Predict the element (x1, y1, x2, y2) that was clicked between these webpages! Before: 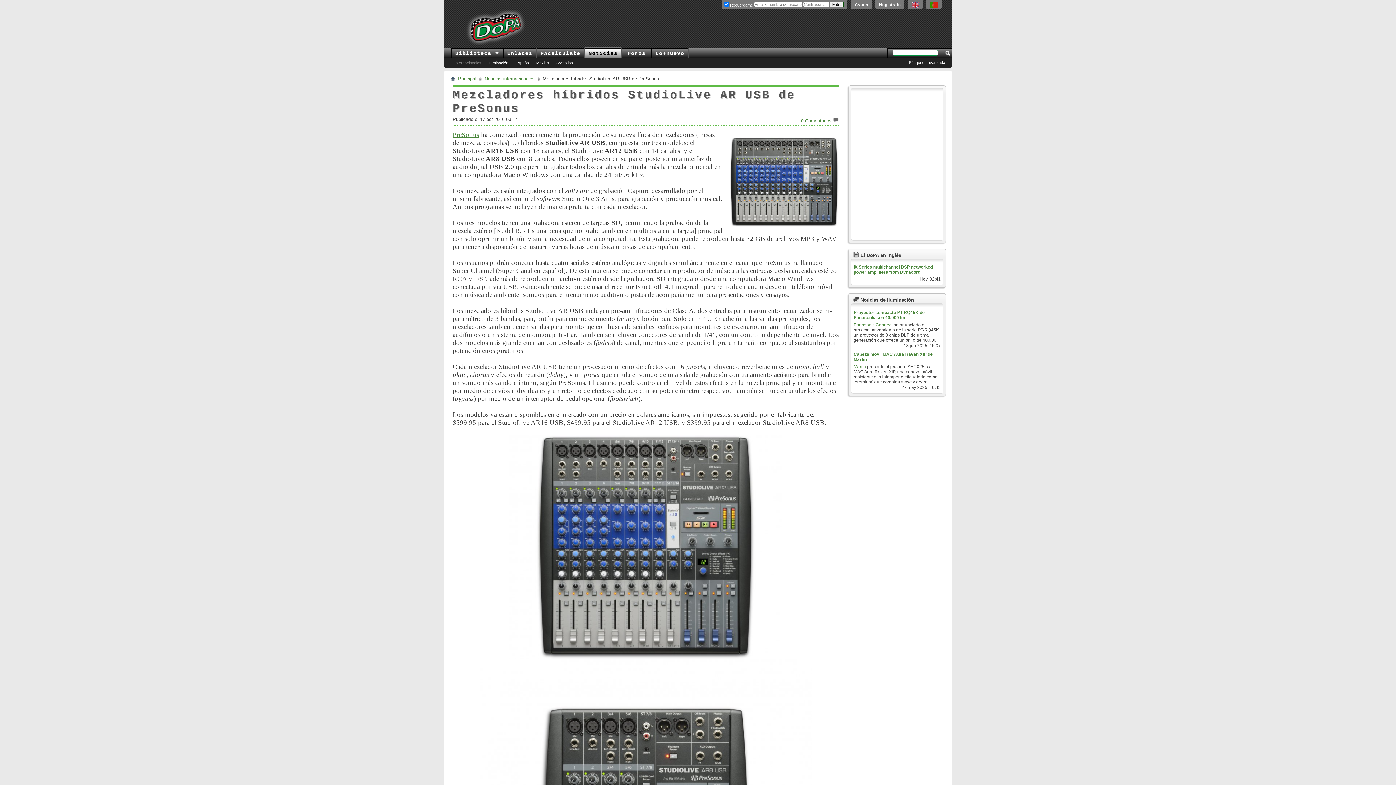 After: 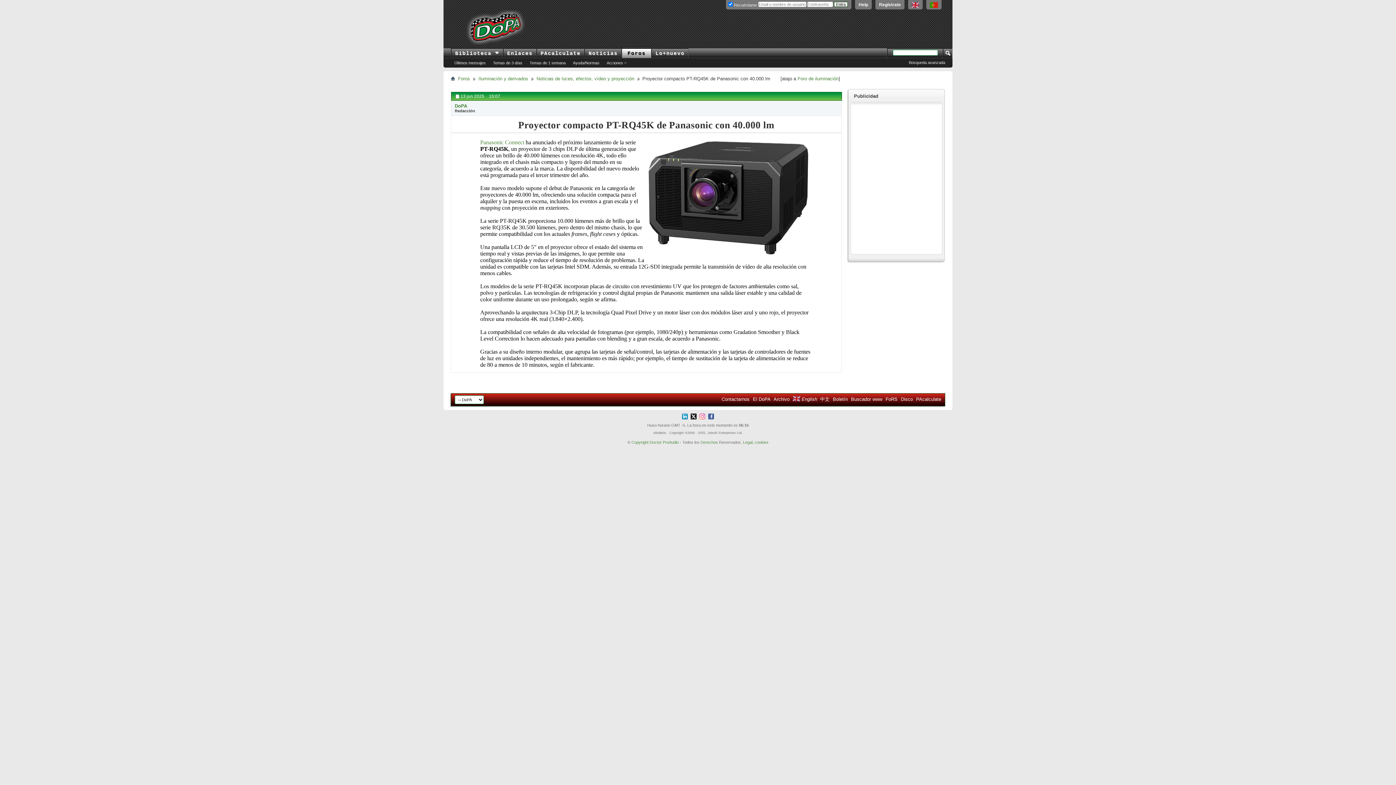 Action: label: Proyector compacto PT-RQ45K de Panasonic con 40.000 lm bbox: (853, 310, 941, 320)